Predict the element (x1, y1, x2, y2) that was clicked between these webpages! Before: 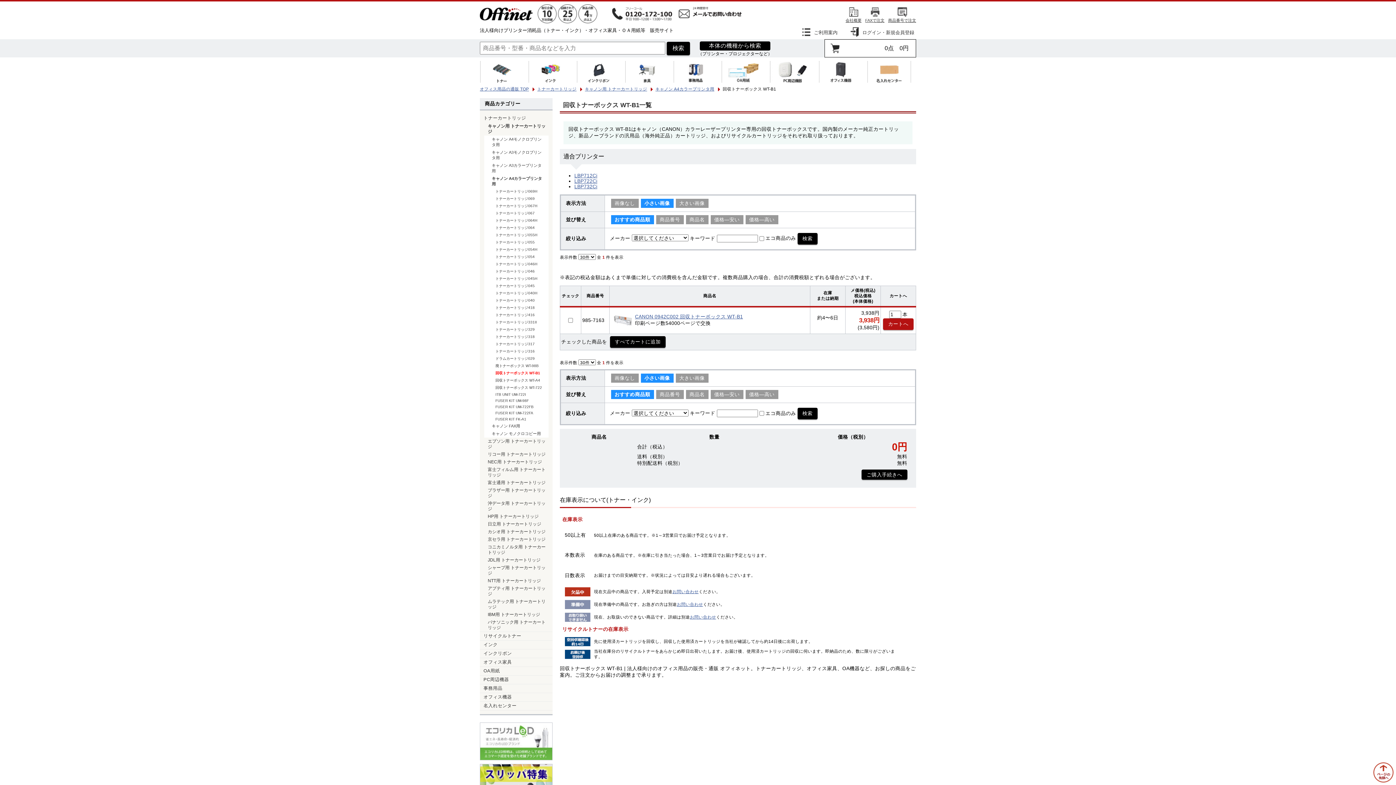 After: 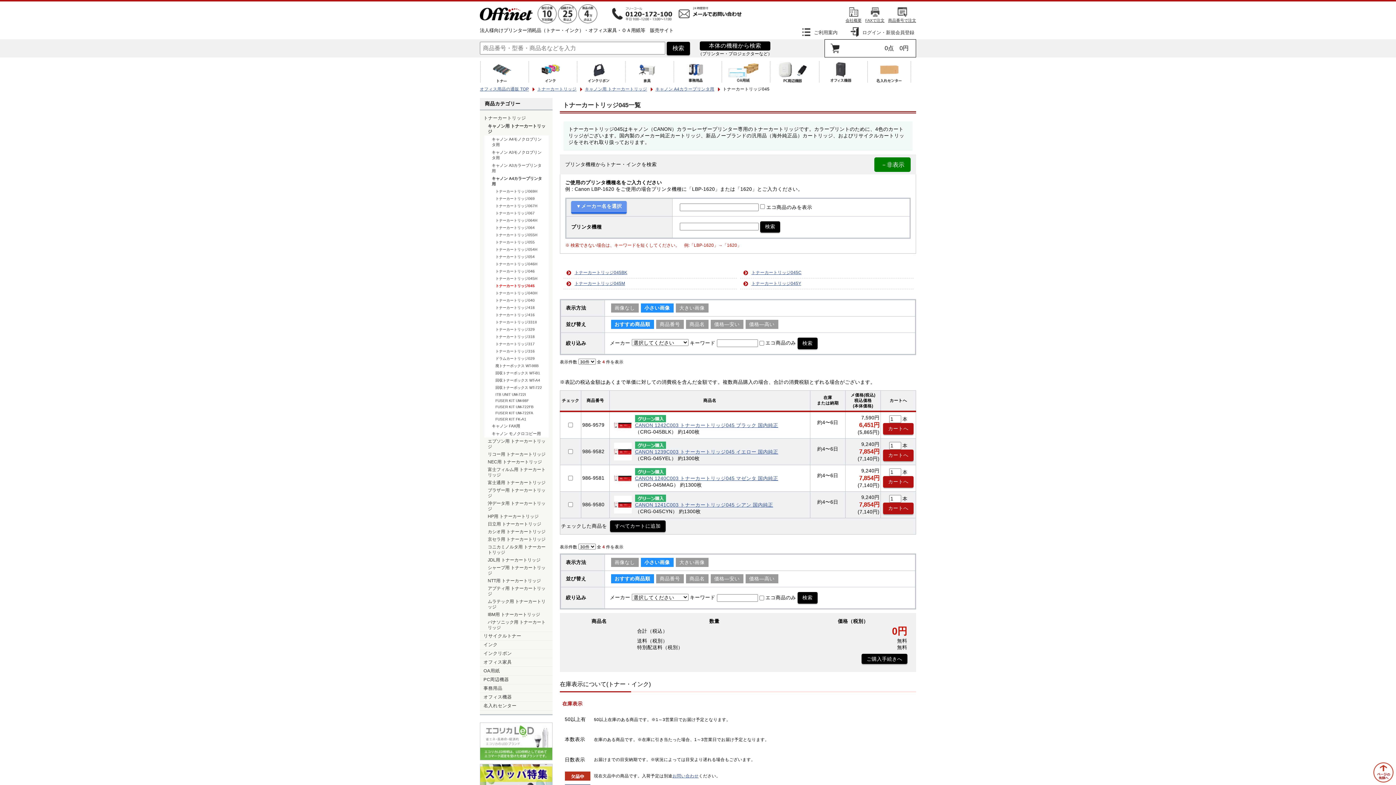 Action: bbox: (491, 282, 548, 289) label: トナーカートリッジ045